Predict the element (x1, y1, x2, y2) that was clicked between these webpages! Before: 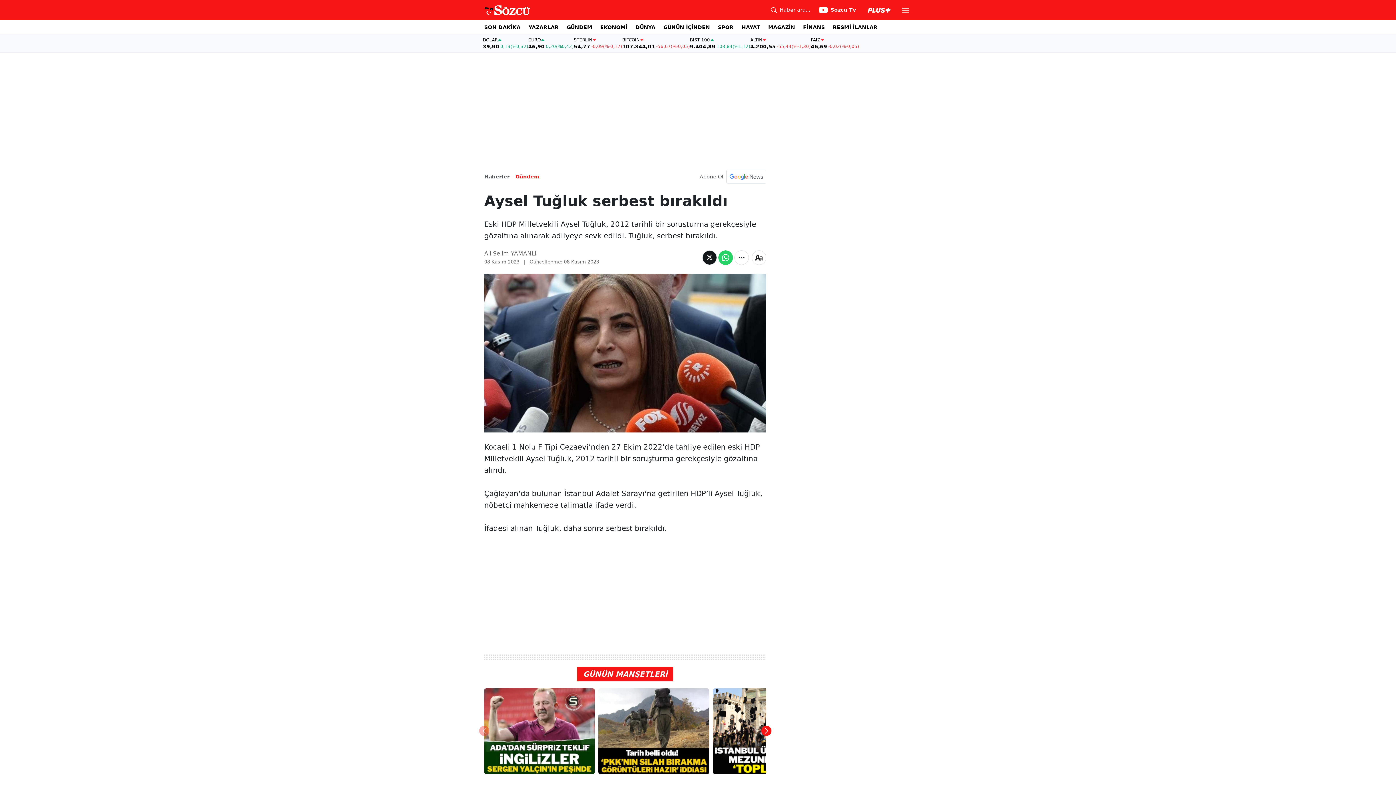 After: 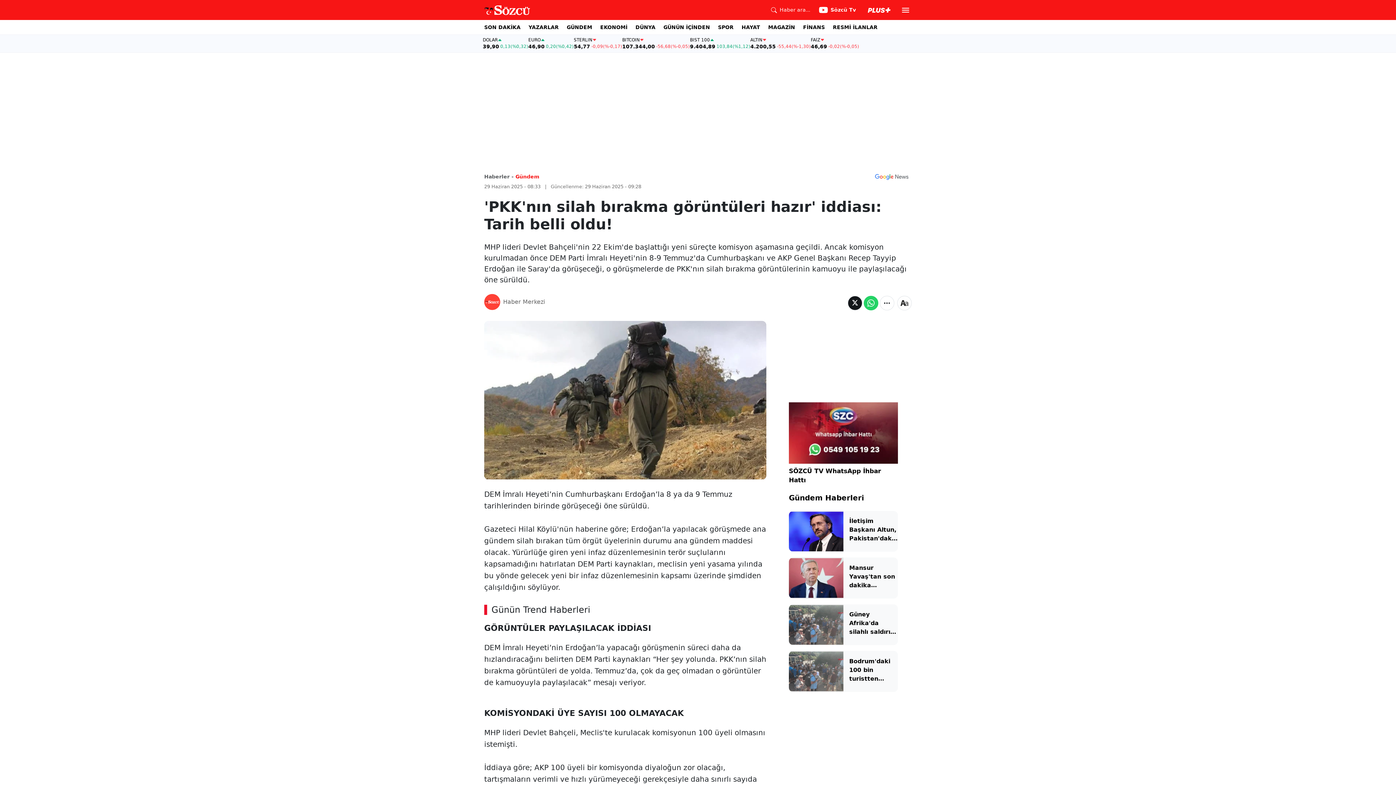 Action: bbox: (598, 688, 709, 774)